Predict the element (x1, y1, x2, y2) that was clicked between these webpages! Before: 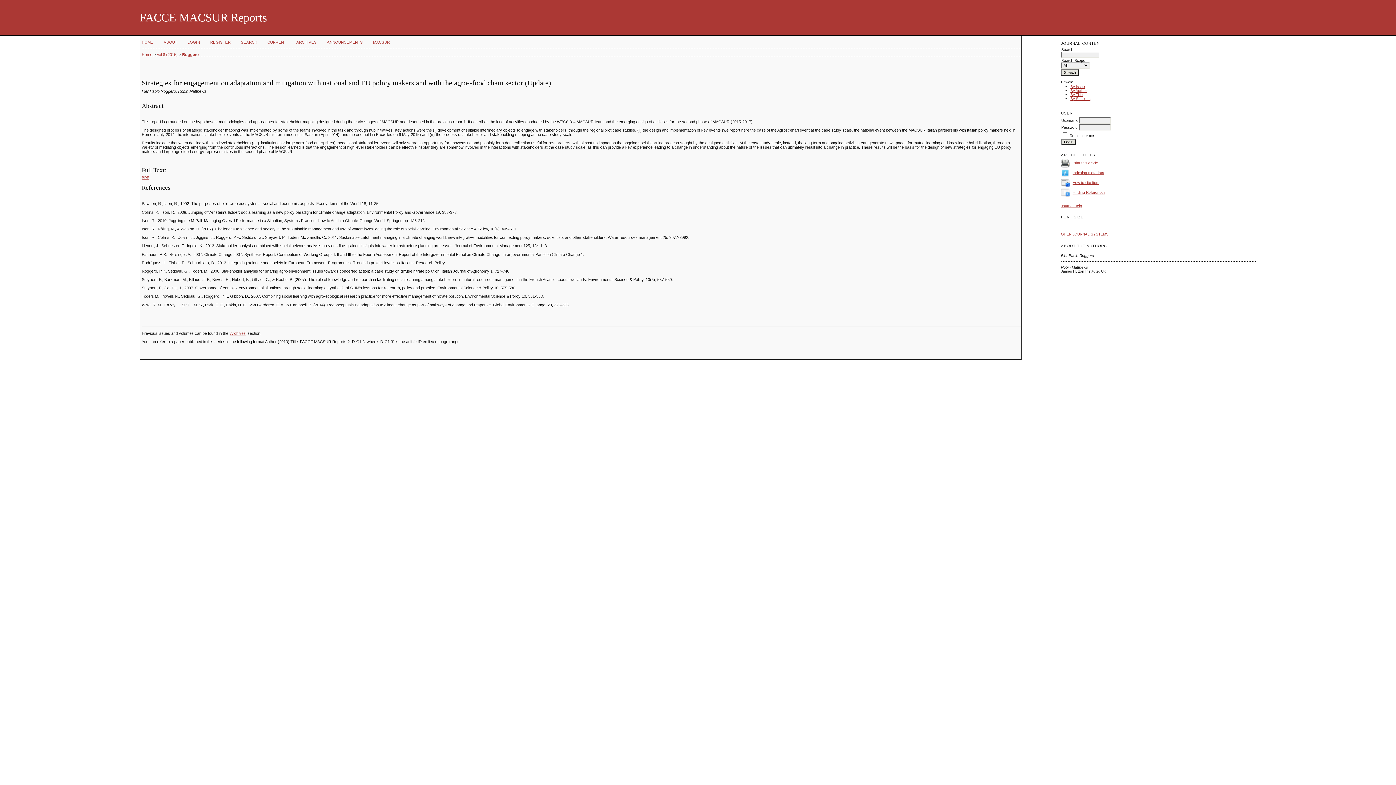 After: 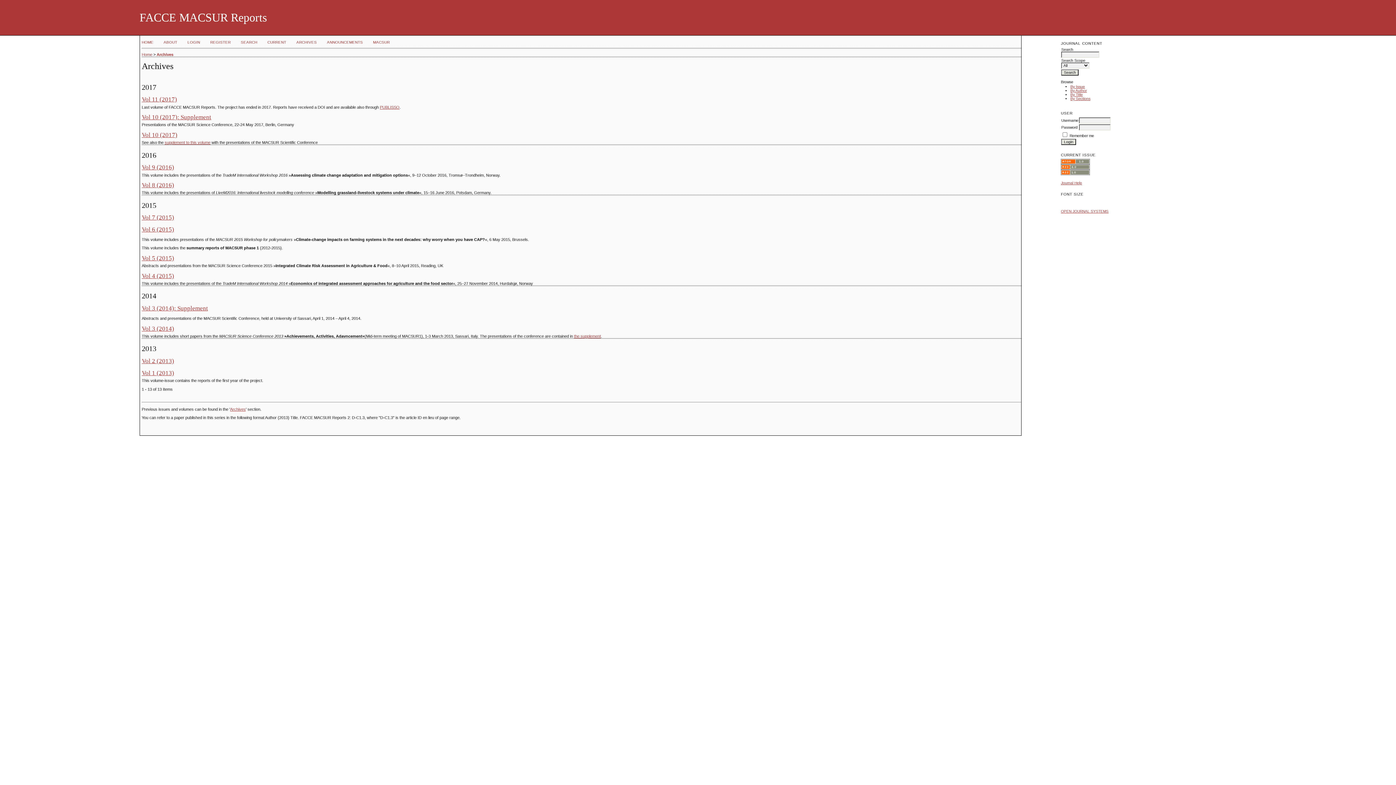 Action: bbox: (296, 40, 316, 44) label: ARCHIVES